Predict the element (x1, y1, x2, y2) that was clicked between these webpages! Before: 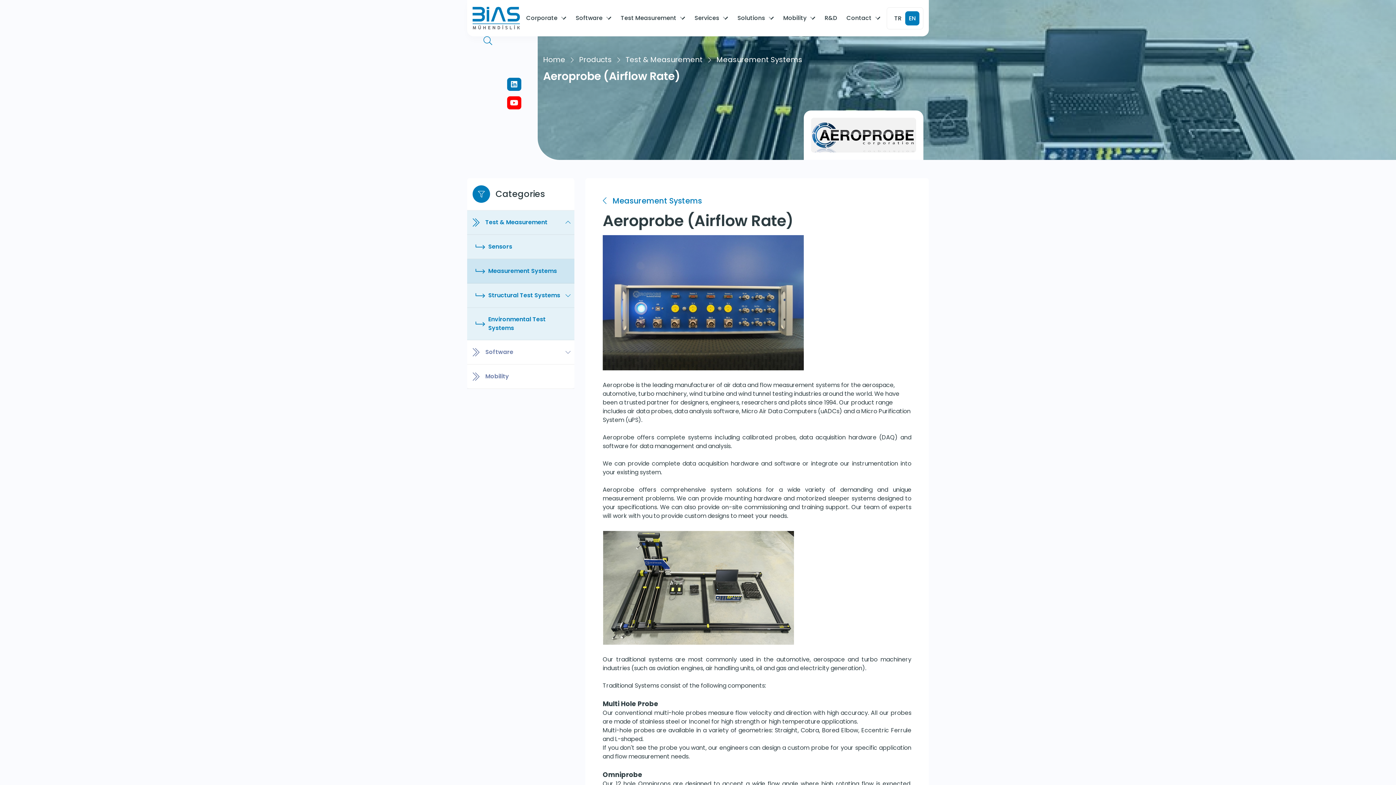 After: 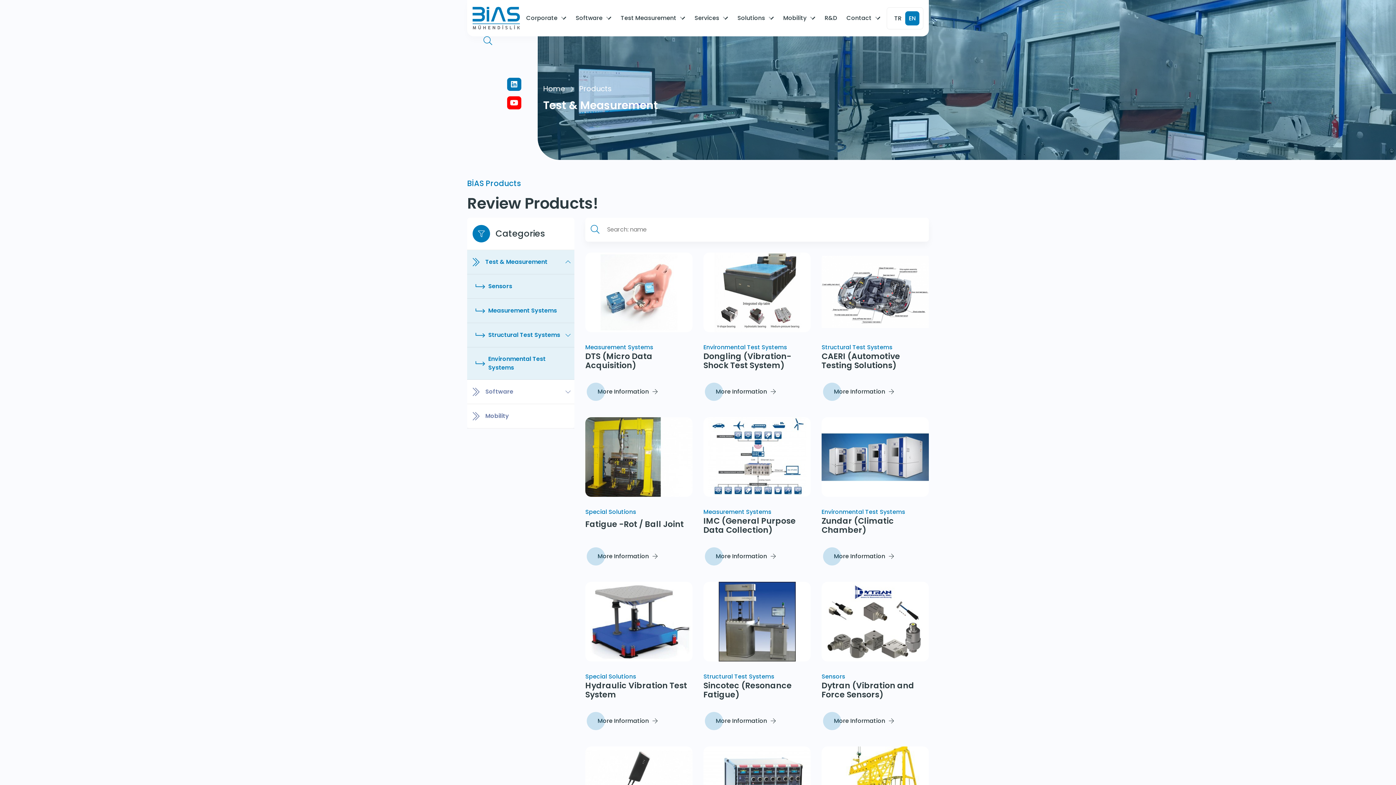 Action: bbox: (467, 210, 574, 234) label: Test & Measurement